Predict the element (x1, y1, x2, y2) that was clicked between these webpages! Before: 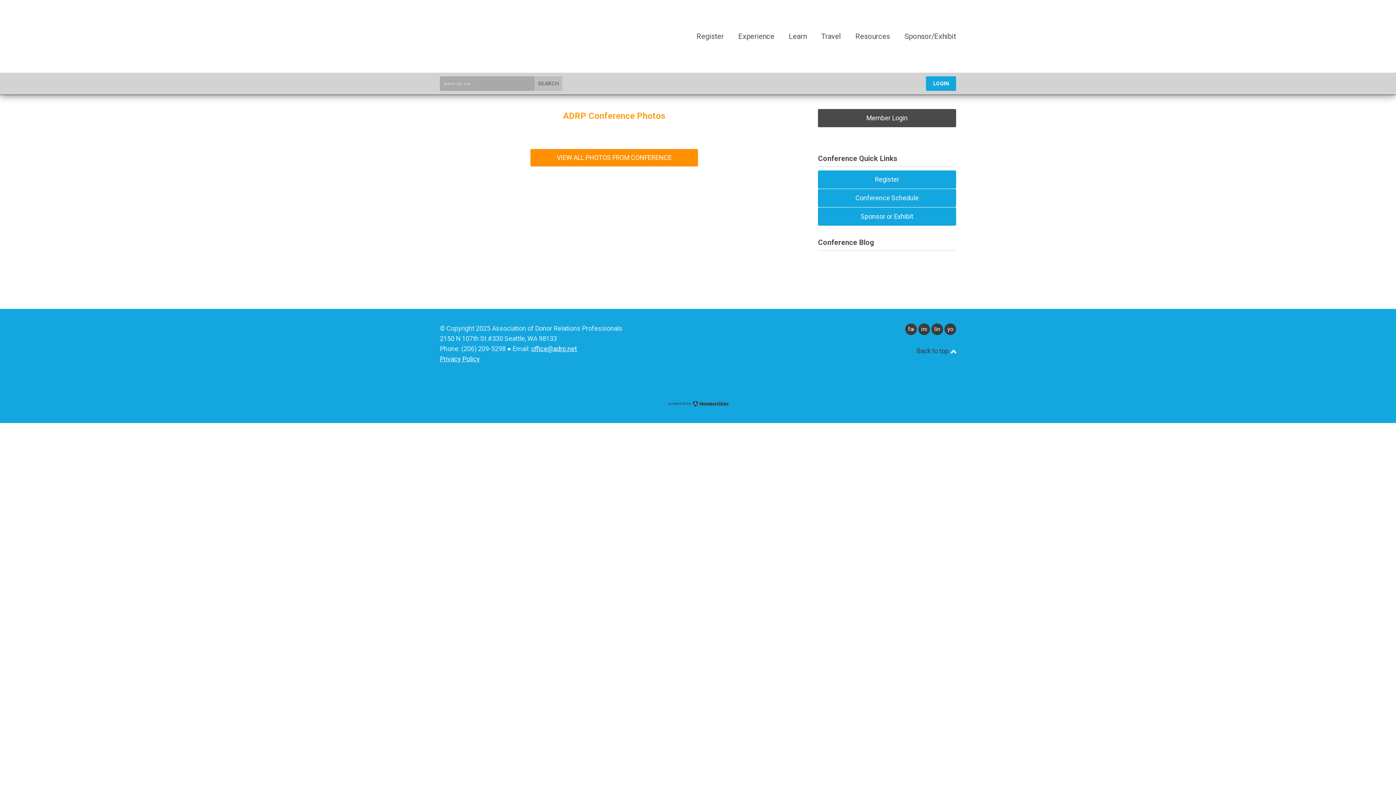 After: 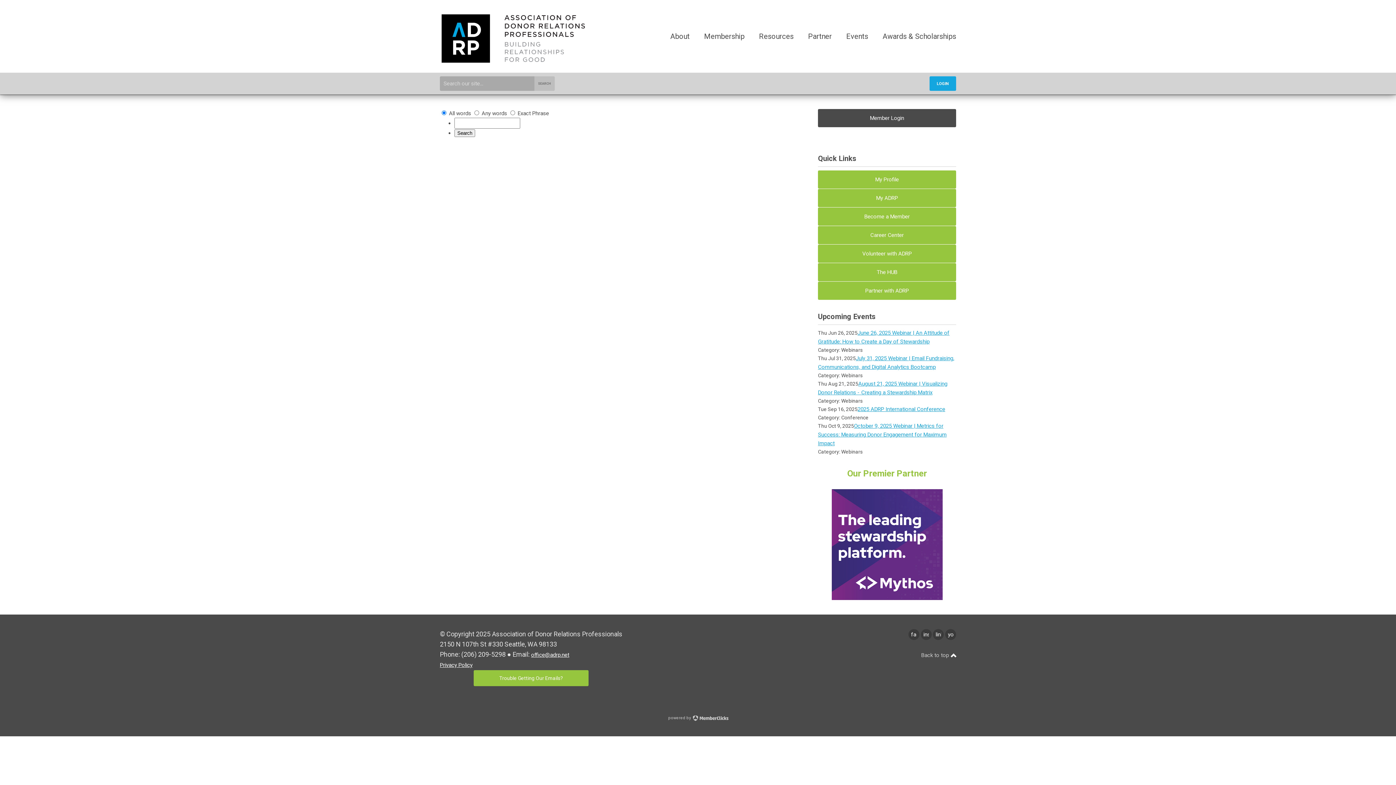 Action: bbox: (534, 76, 562, 90) label: SEARCH